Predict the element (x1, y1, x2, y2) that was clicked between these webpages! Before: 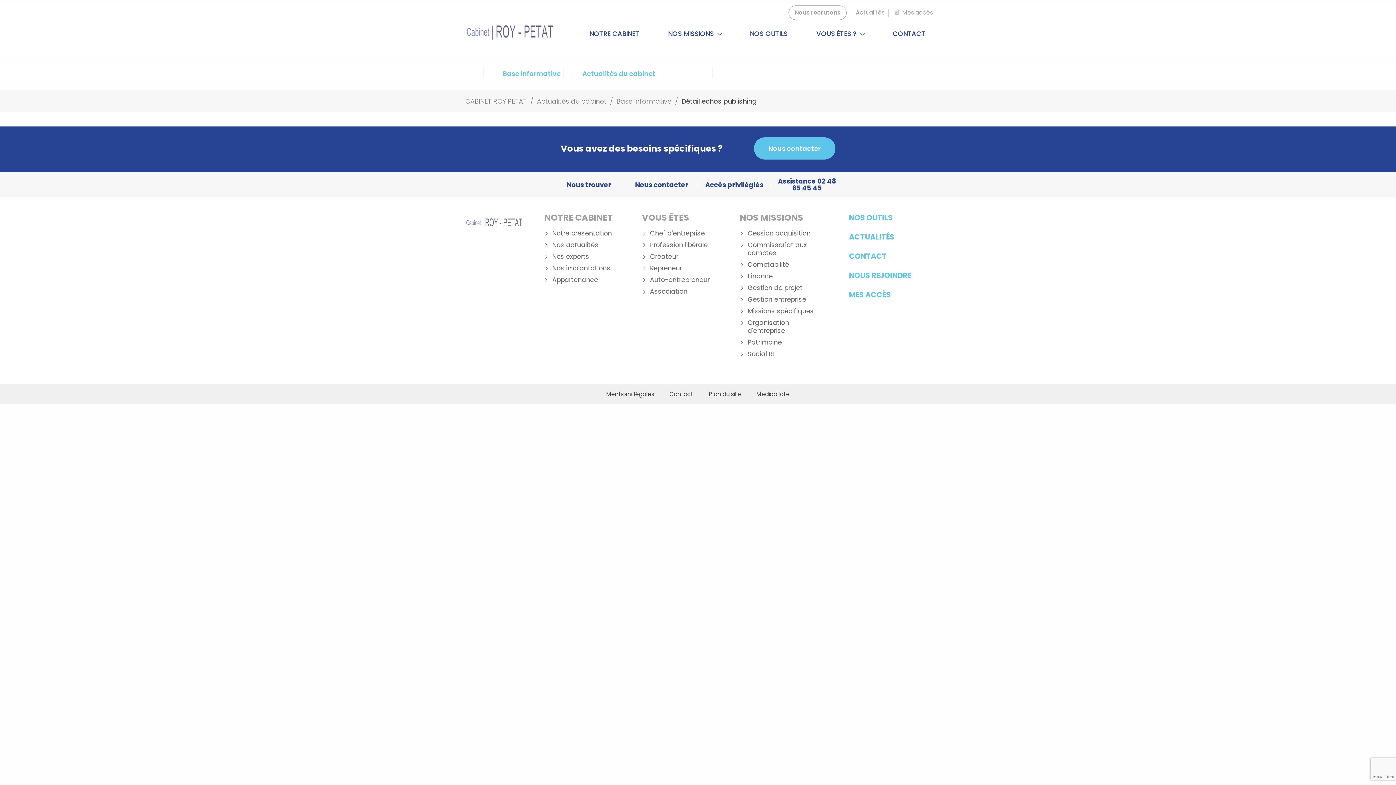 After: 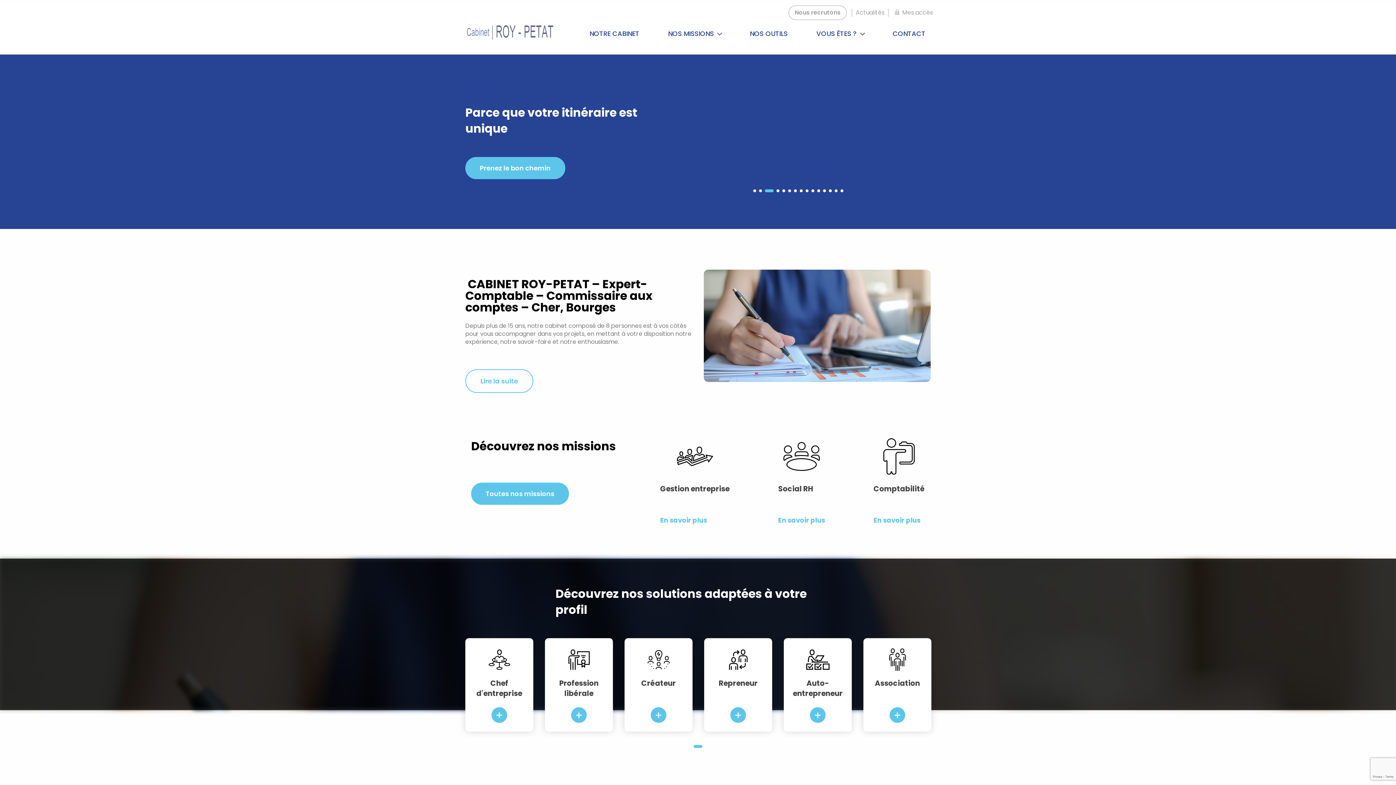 Action: bbox: (465, 13, 554, 53)